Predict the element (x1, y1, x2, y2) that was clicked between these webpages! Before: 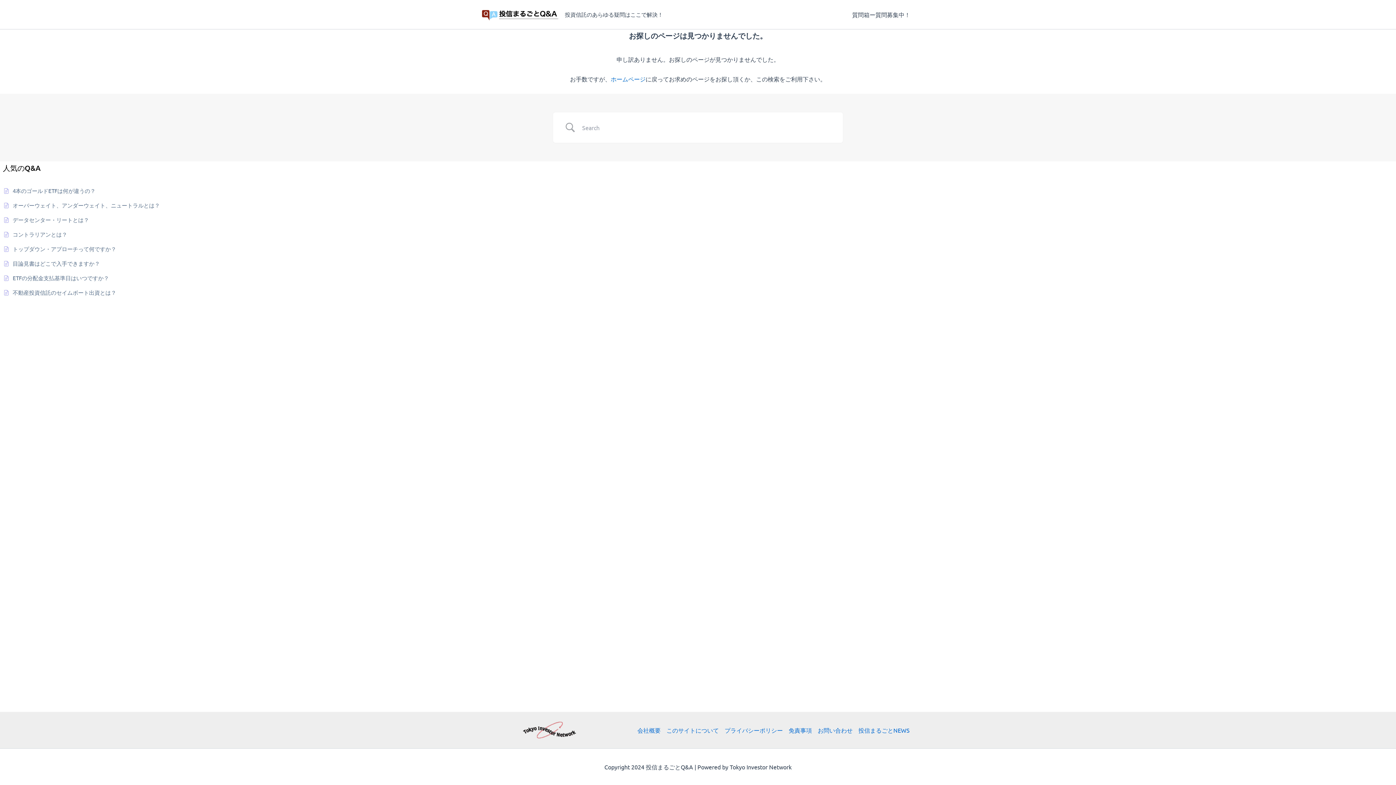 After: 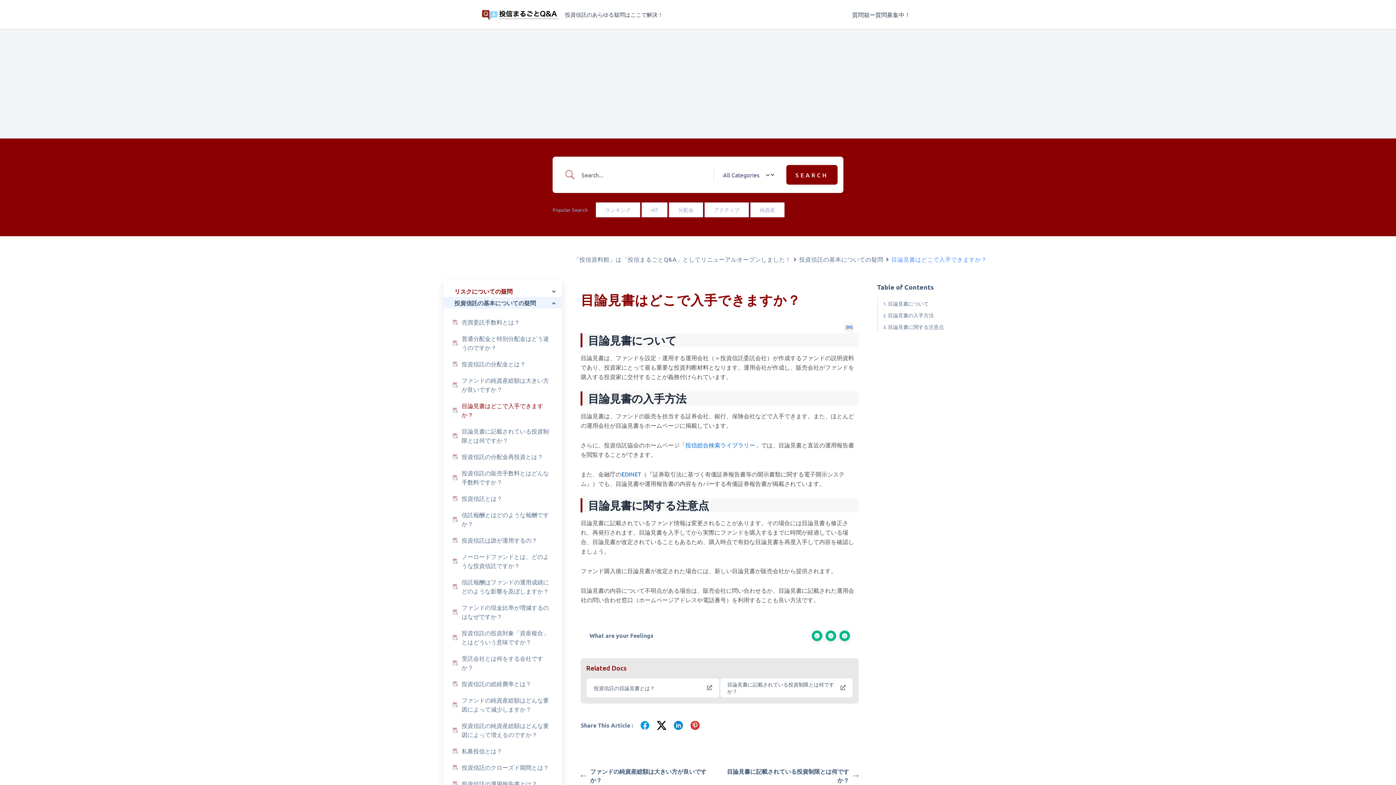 Action: bbox: (12, 258, 100, 269) label: 目論見書はどこで入手できますか？